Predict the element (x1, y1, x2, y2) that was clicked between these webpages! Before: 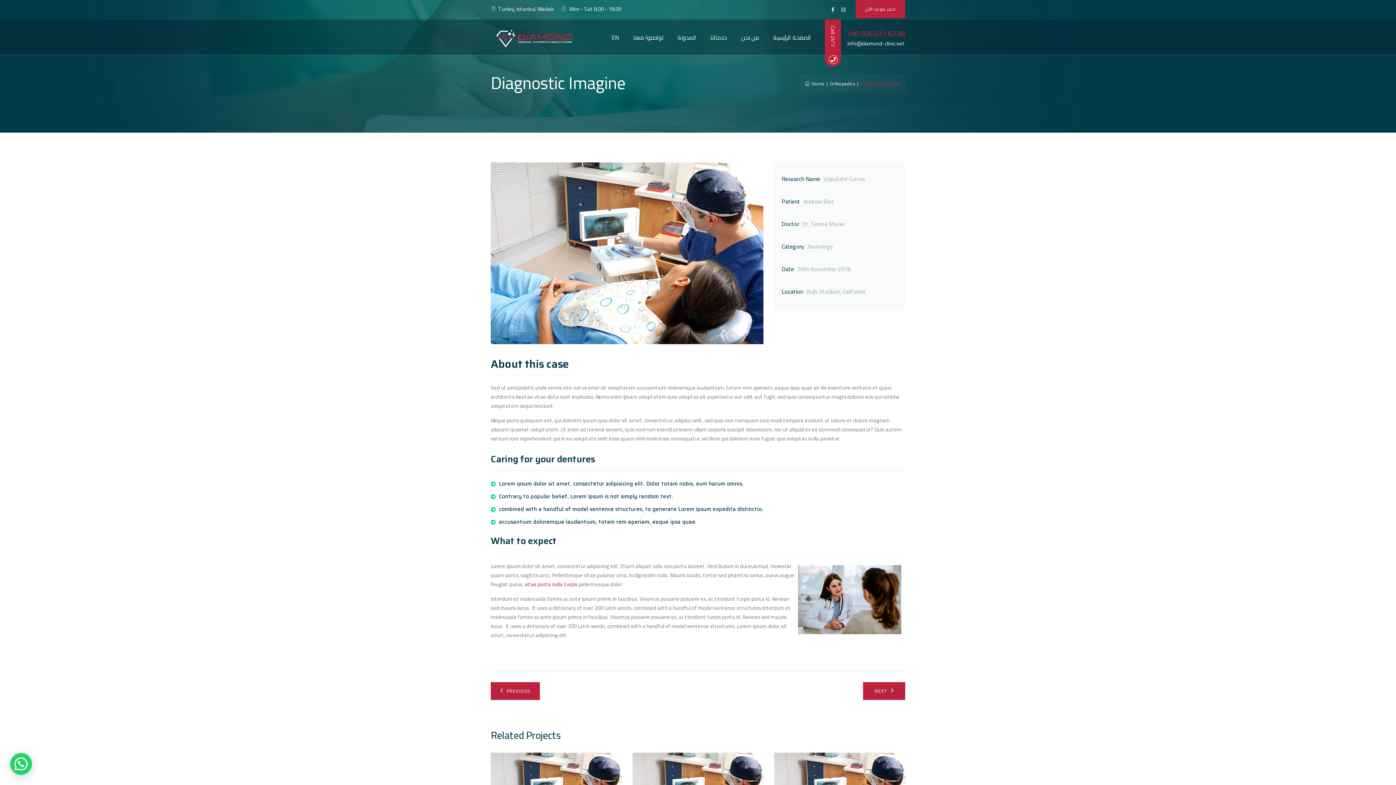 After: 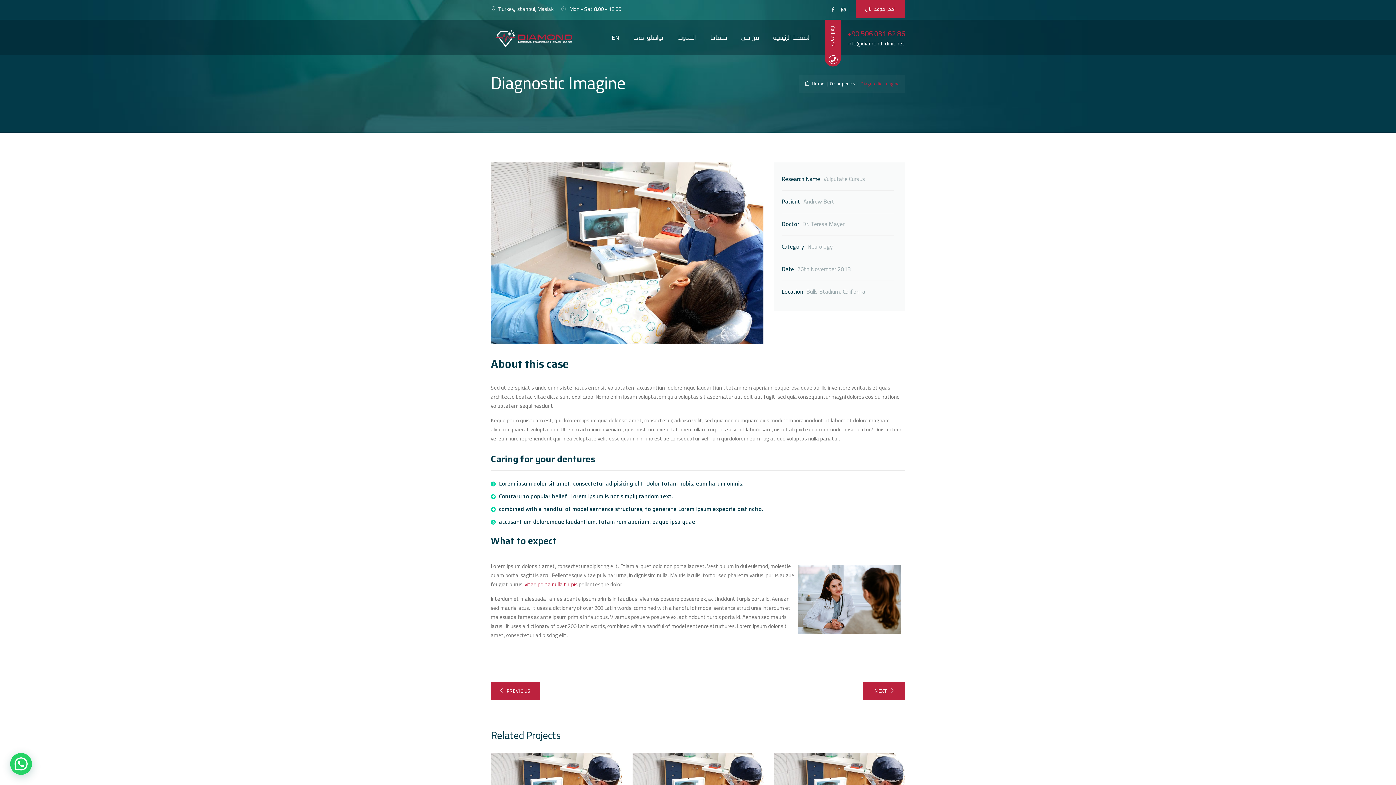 Action: bbox: (856, 0, 905, 18) label: احجز موعد الآن